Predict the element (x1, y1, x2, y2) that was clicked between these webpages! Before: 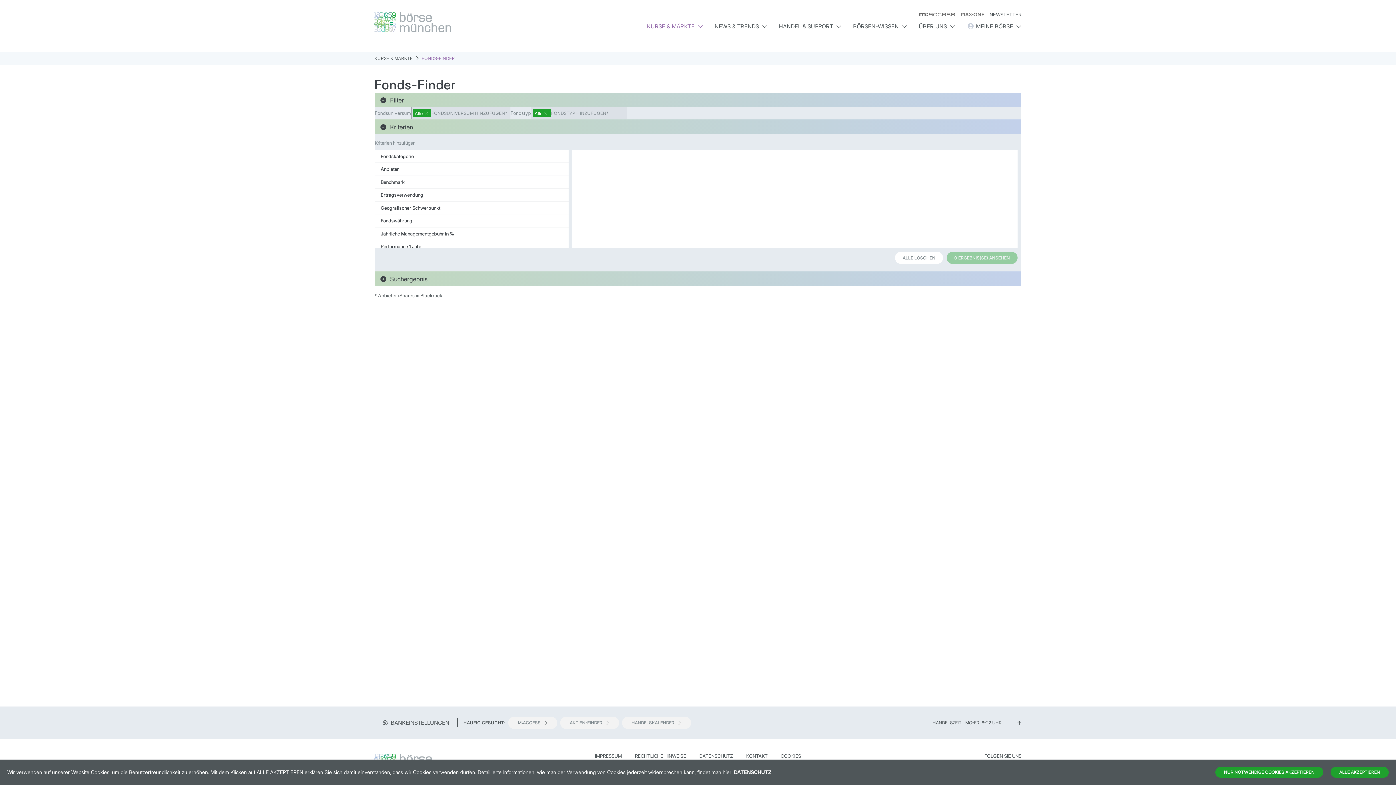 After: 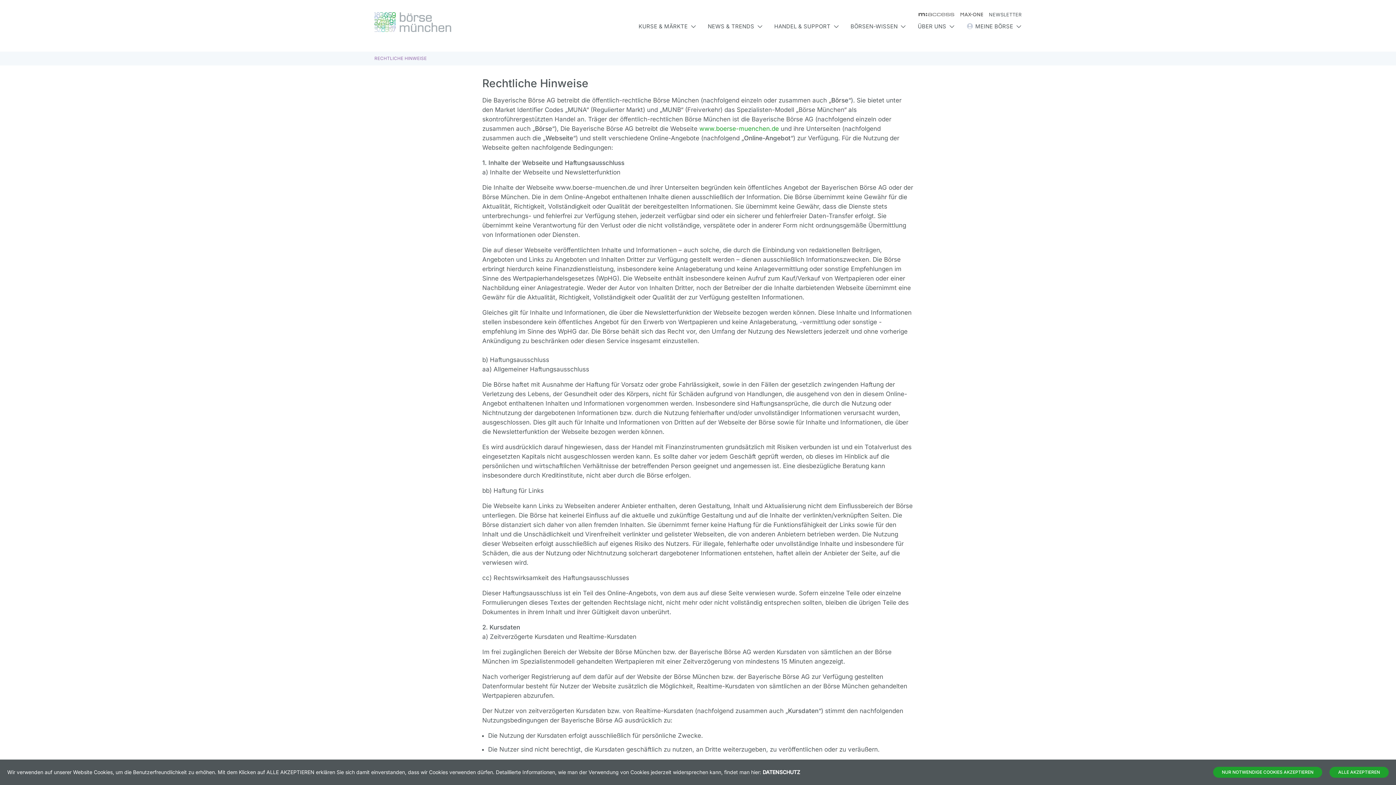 Action: label: RECHTLICHE HINWEISE bbox: (635, 753, 686, 759)